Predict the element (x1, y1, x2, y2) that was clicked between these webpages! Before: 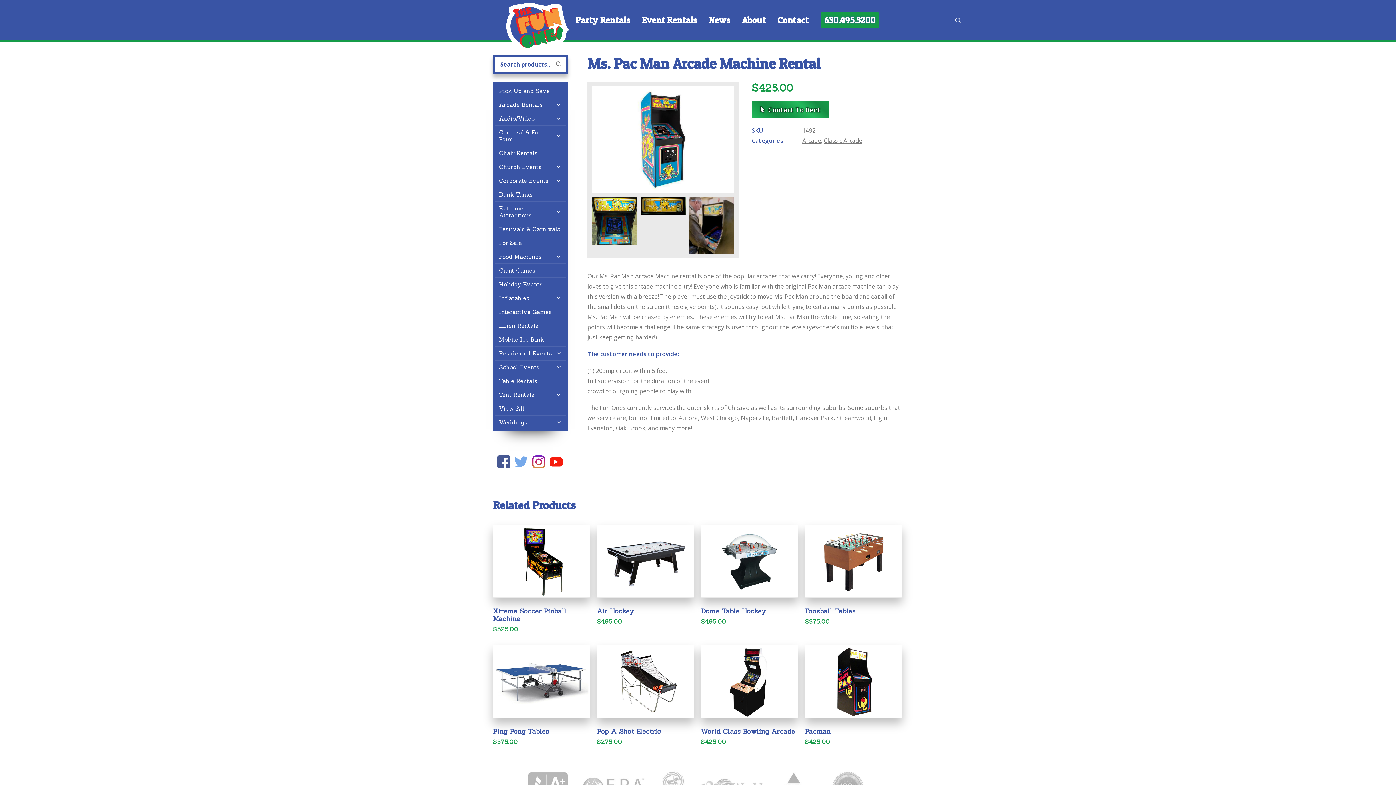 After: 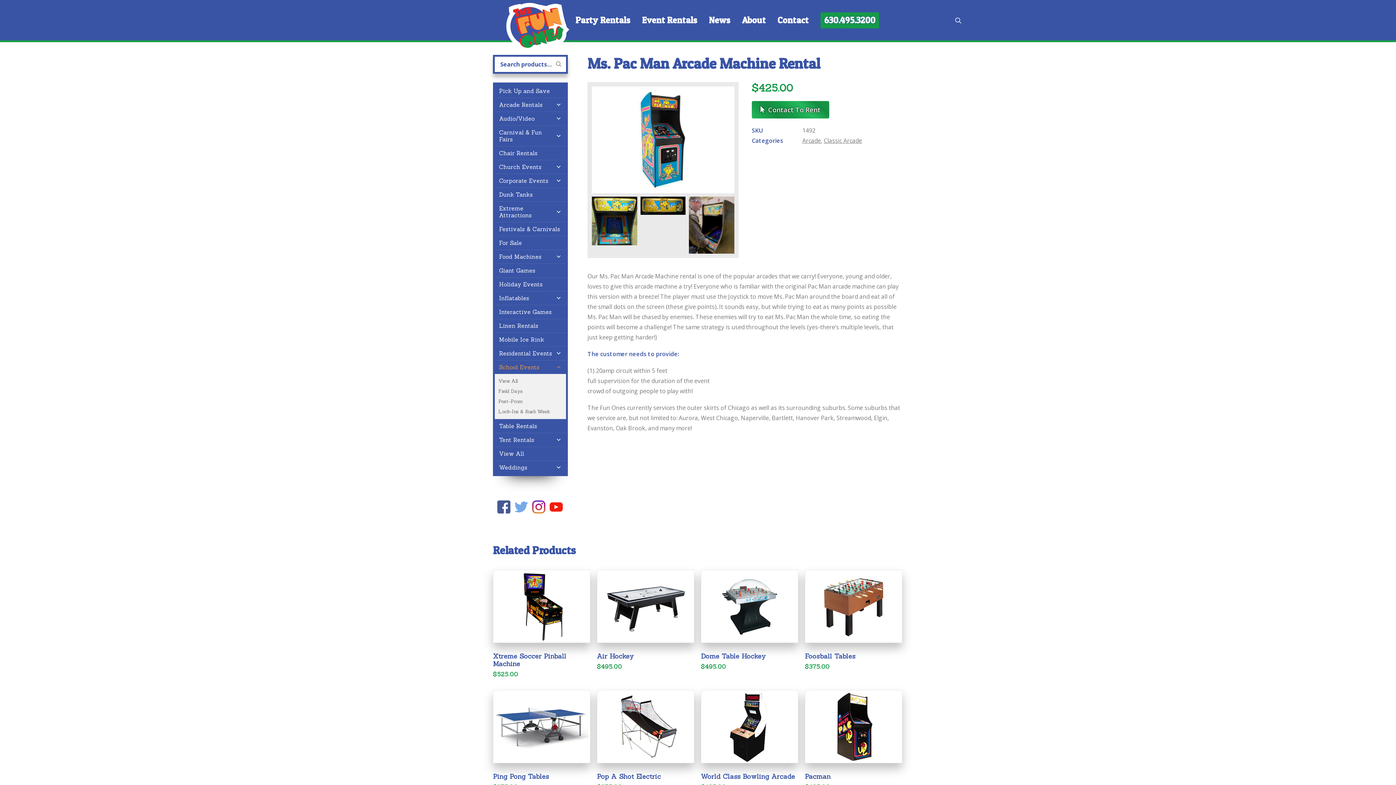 Action: bbox: (494, 360, 566, 374) label: School Events